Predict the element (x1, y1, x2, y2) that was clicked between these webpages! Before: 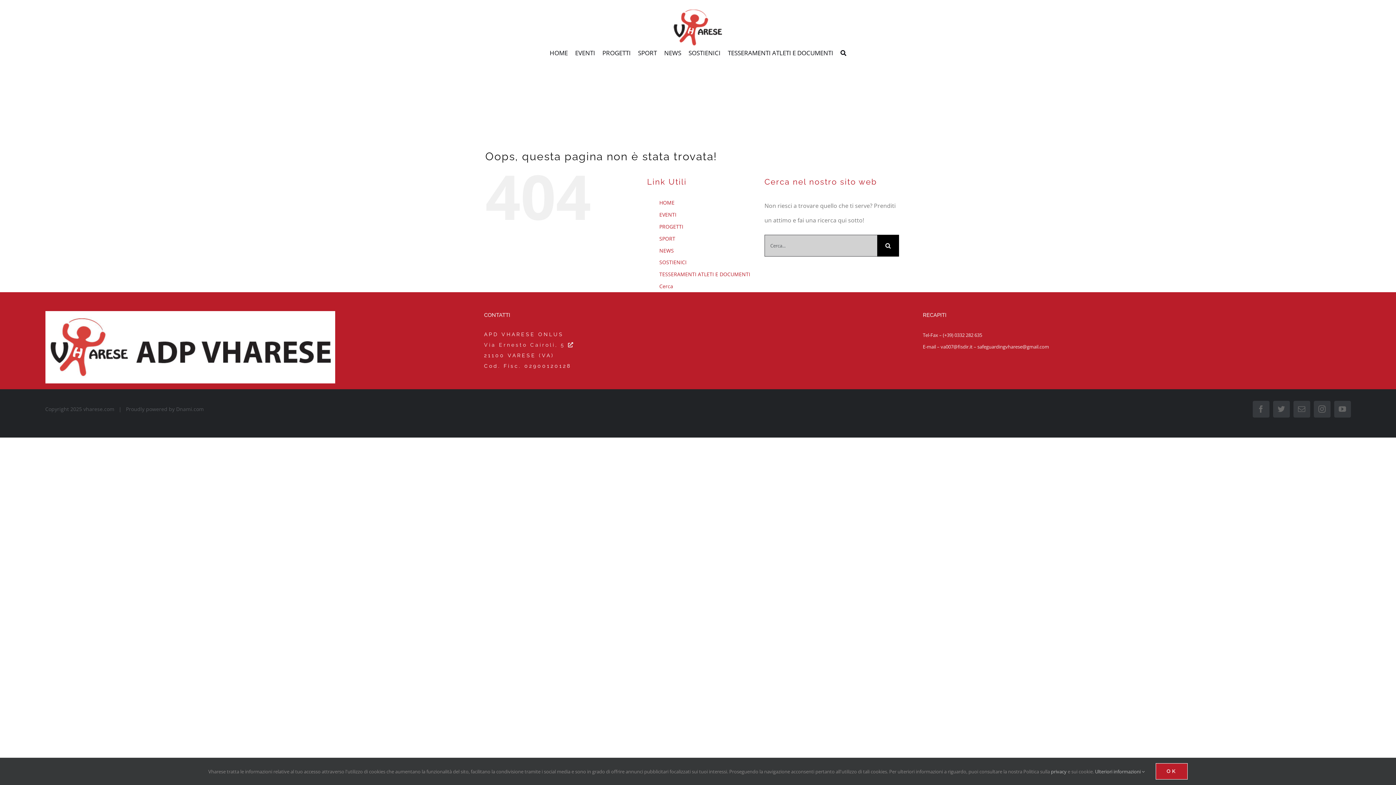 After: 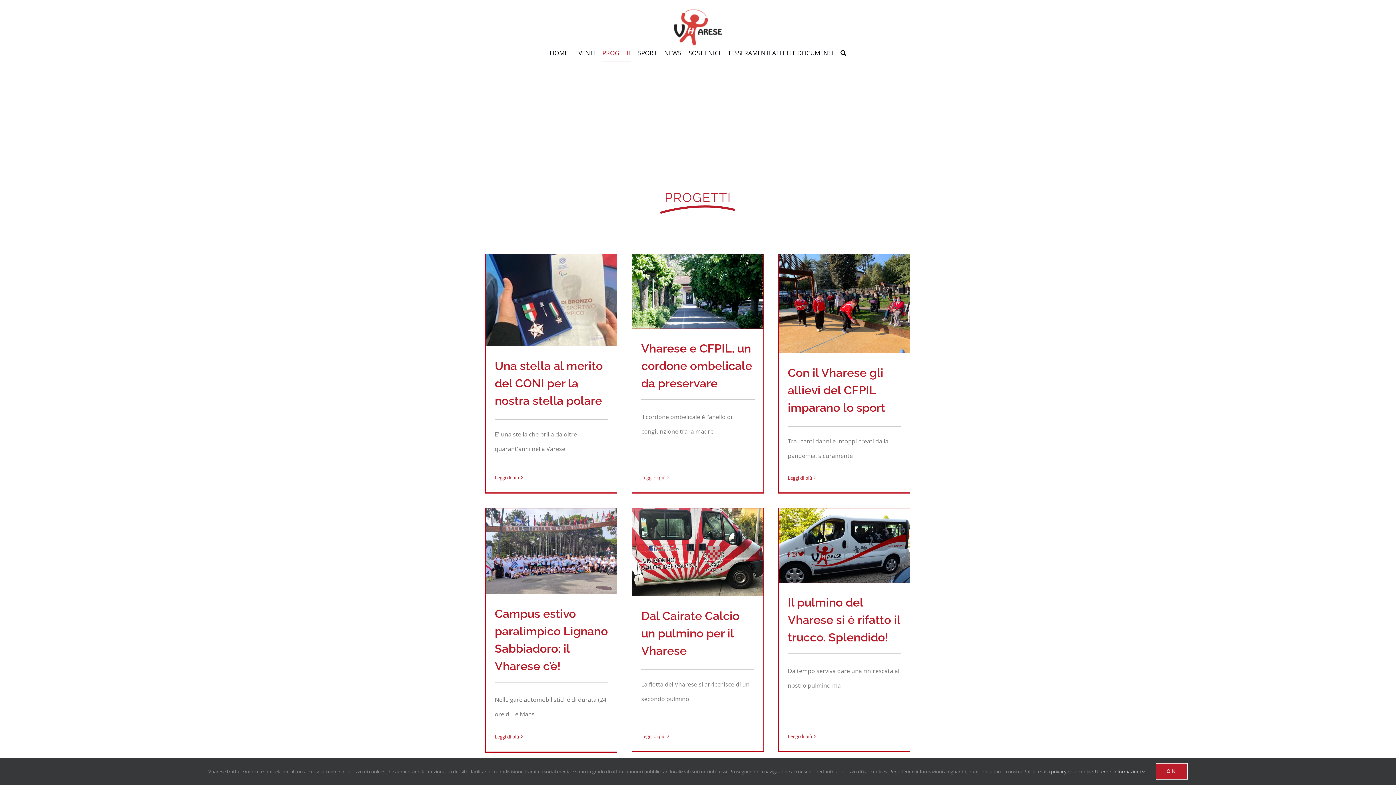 Action: label: PROGETTI bbox: (659, 223, 683, 230)